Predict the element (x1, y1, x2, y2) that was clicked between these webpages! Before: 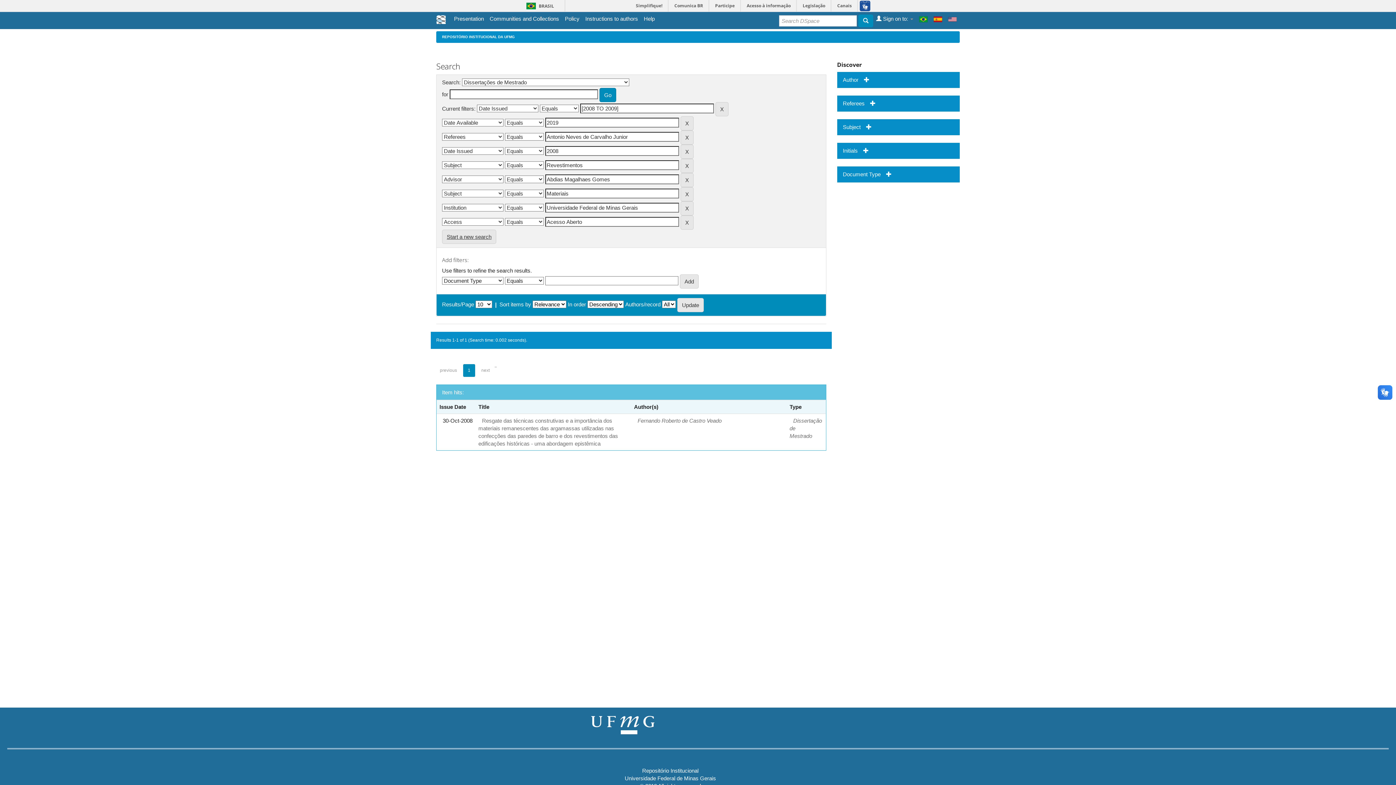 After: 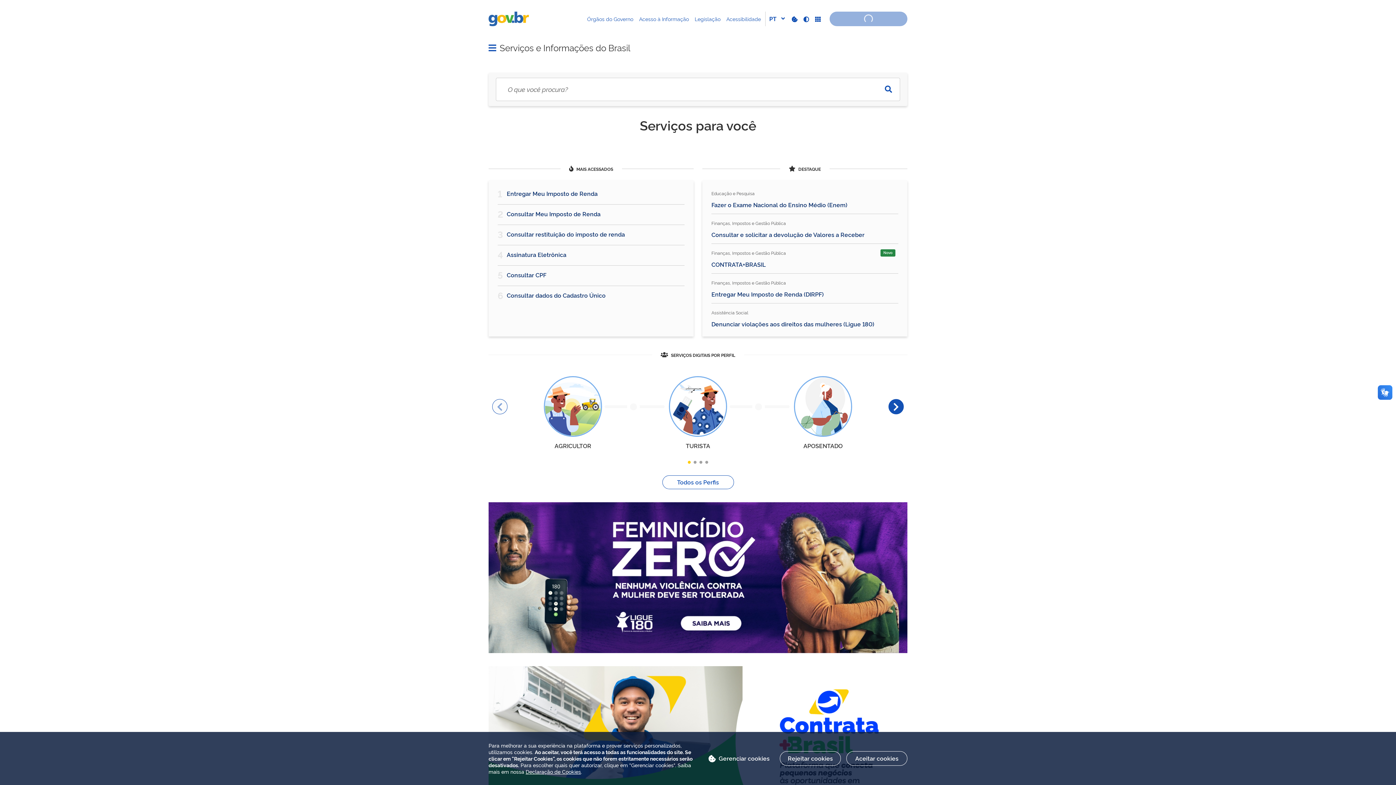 Action: bbox: (523, 2, 539, 9) label: BRASIL